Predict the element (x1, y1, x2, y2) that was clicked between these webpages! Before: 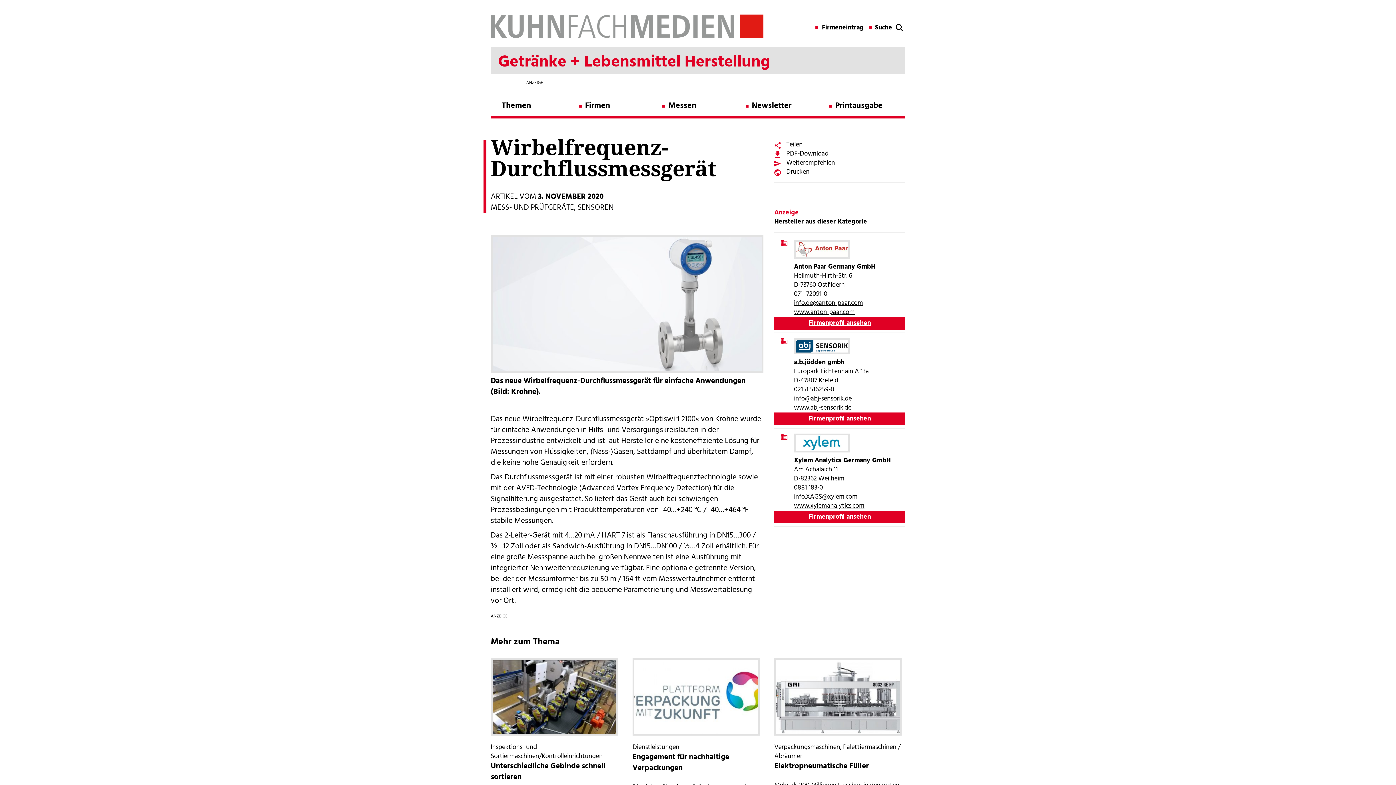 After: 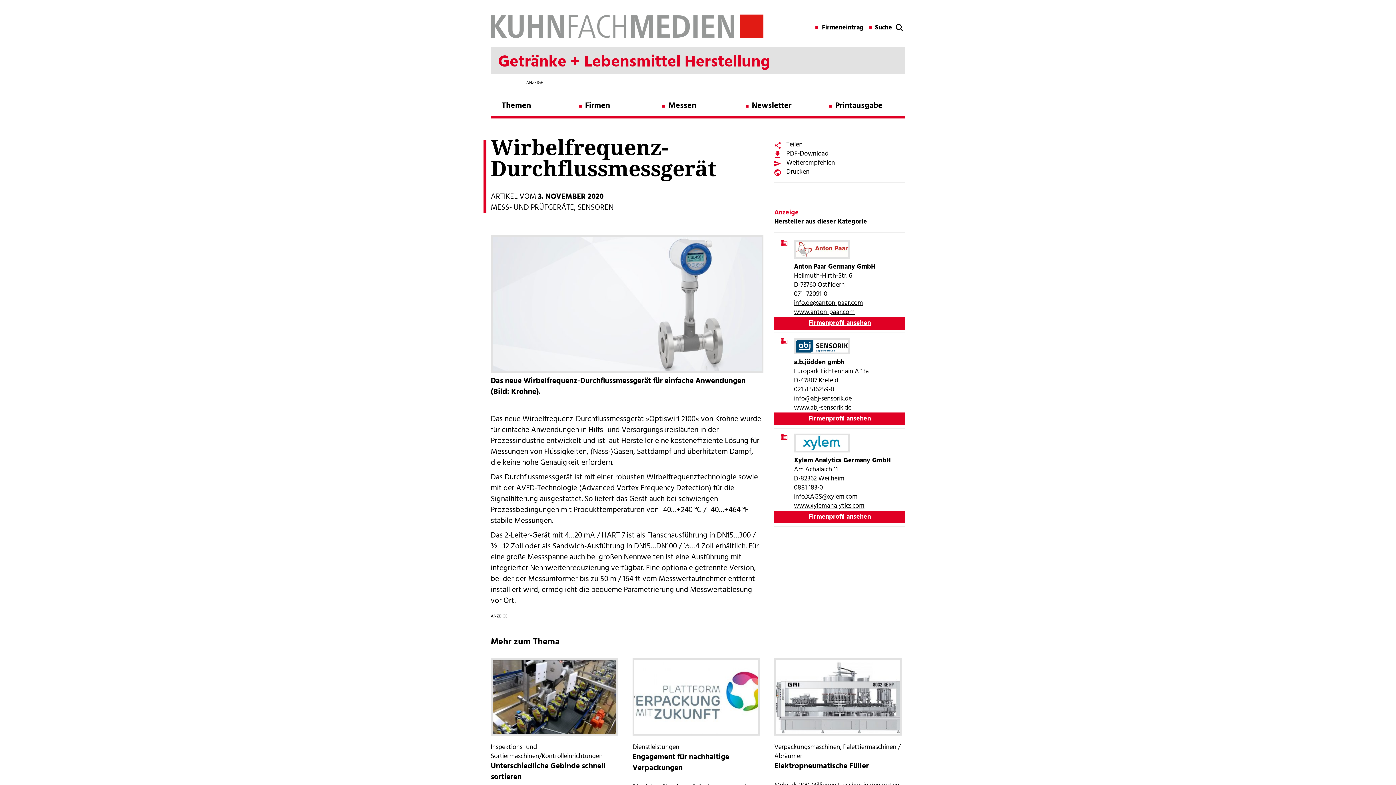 Action: label: PDF-Download bbox: (786, 148, 828, 159)